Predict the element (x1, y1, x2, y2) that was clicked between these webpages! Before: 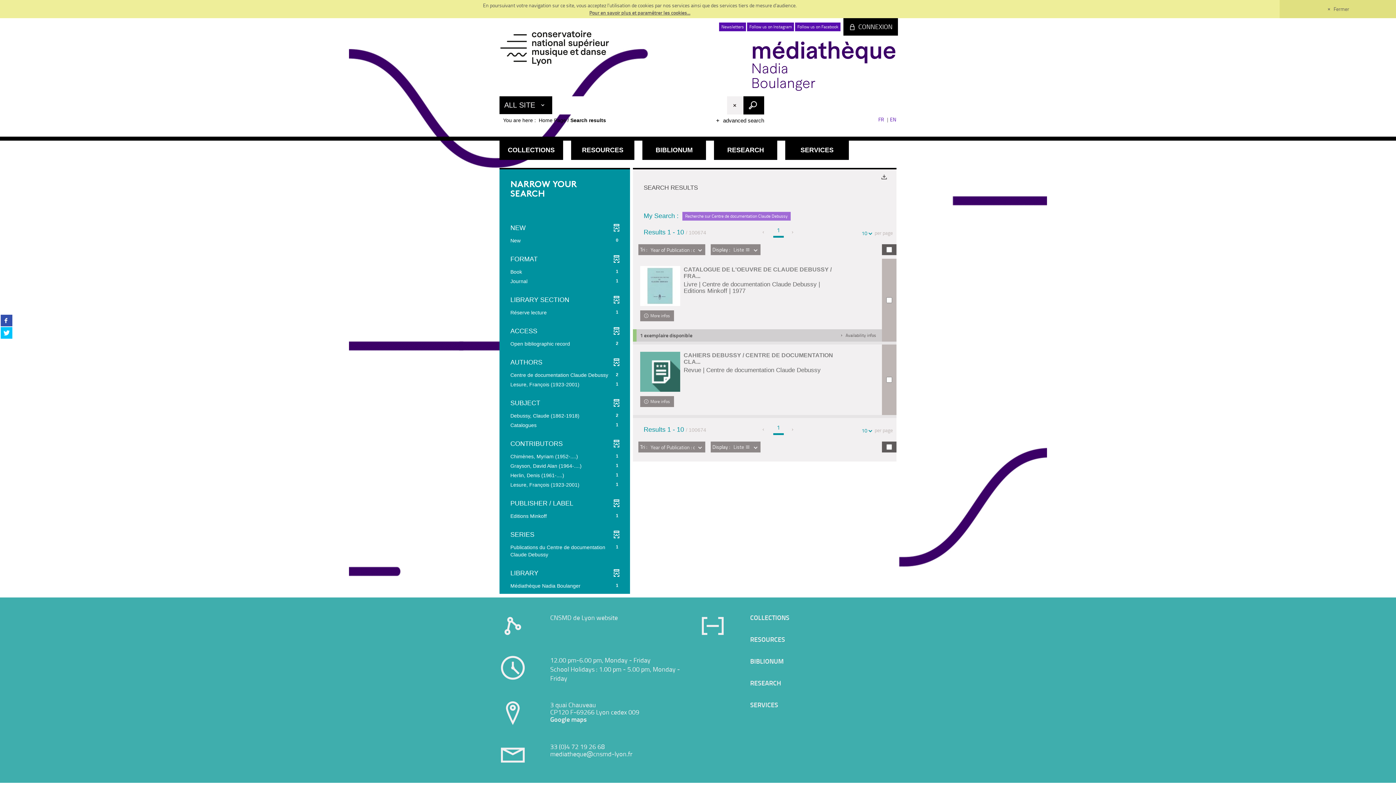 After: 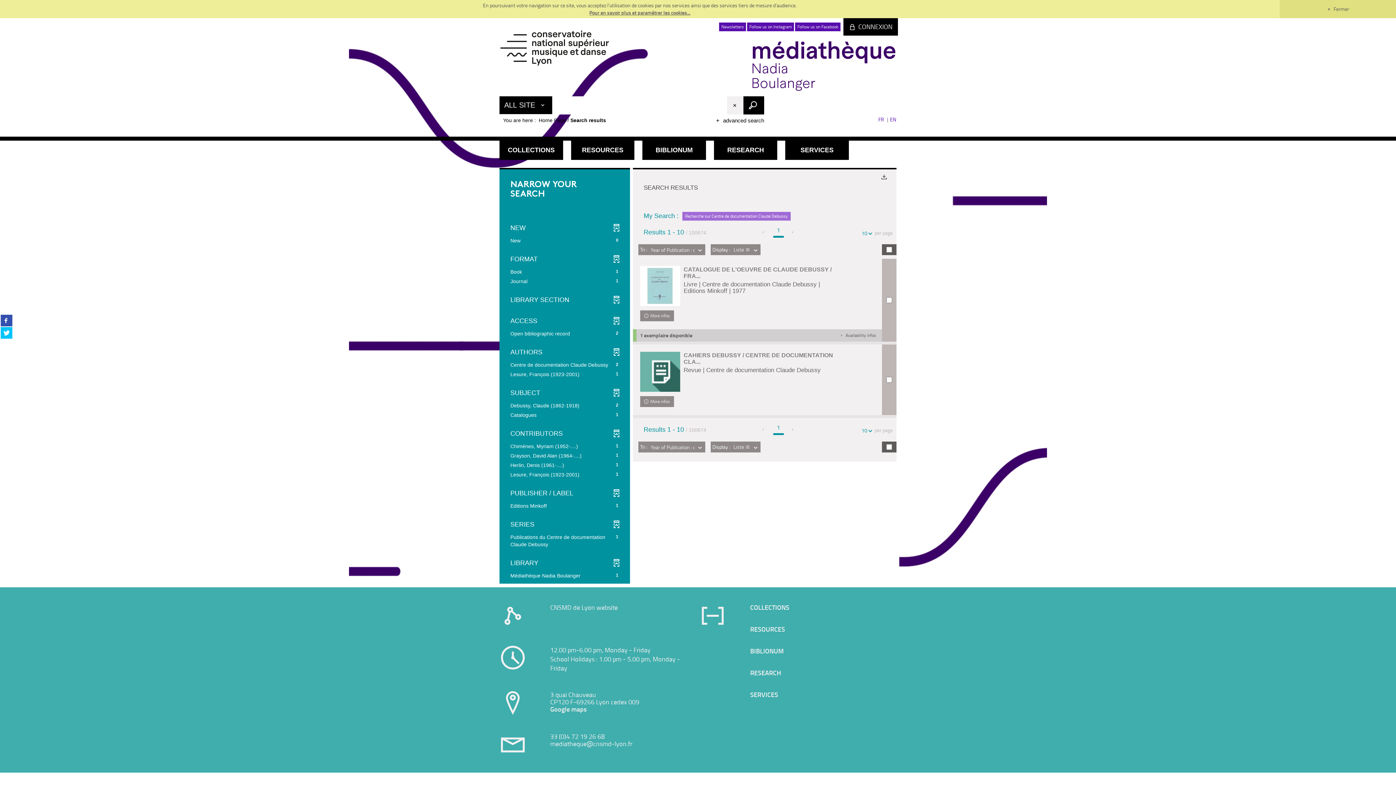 Action: bbox: (503, 285, 626, 305) label: LIBRARY SECTION